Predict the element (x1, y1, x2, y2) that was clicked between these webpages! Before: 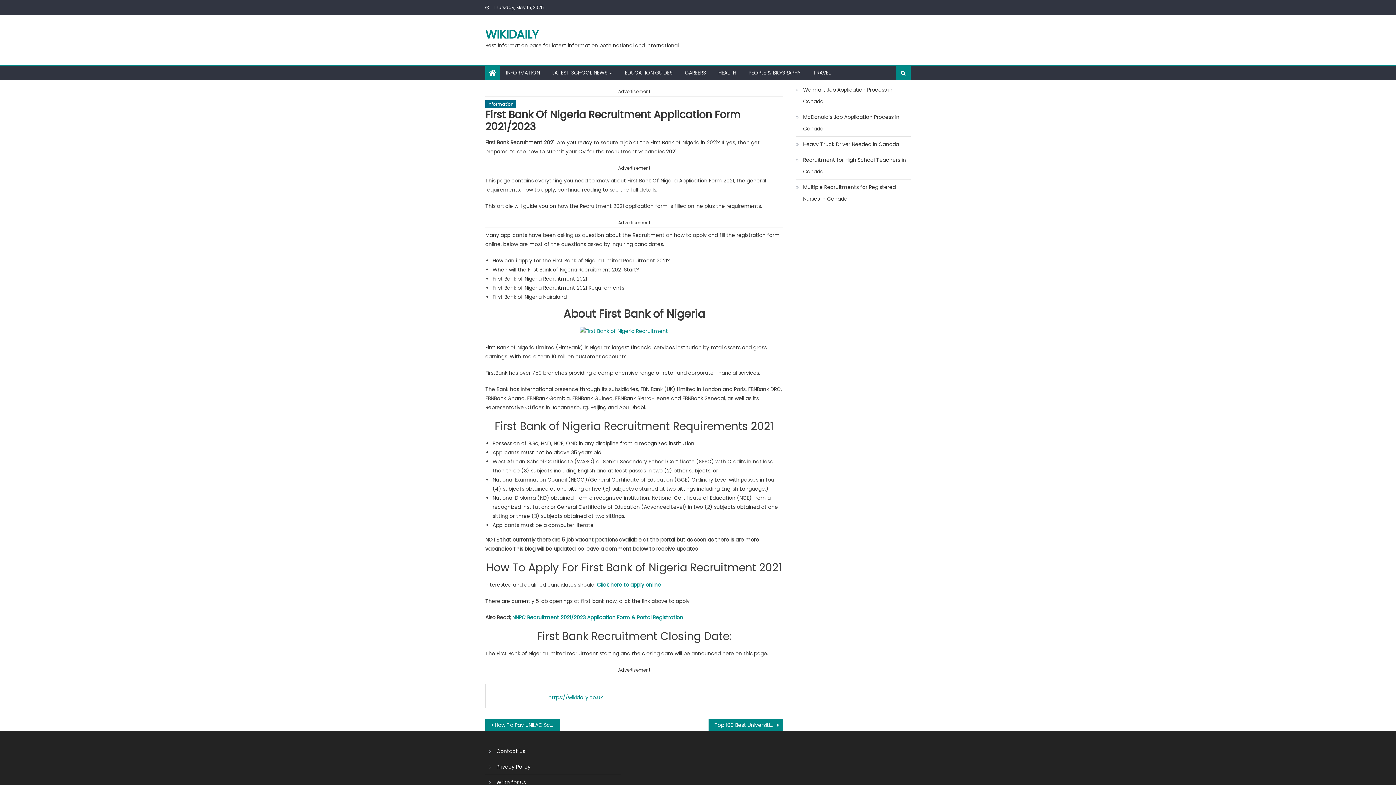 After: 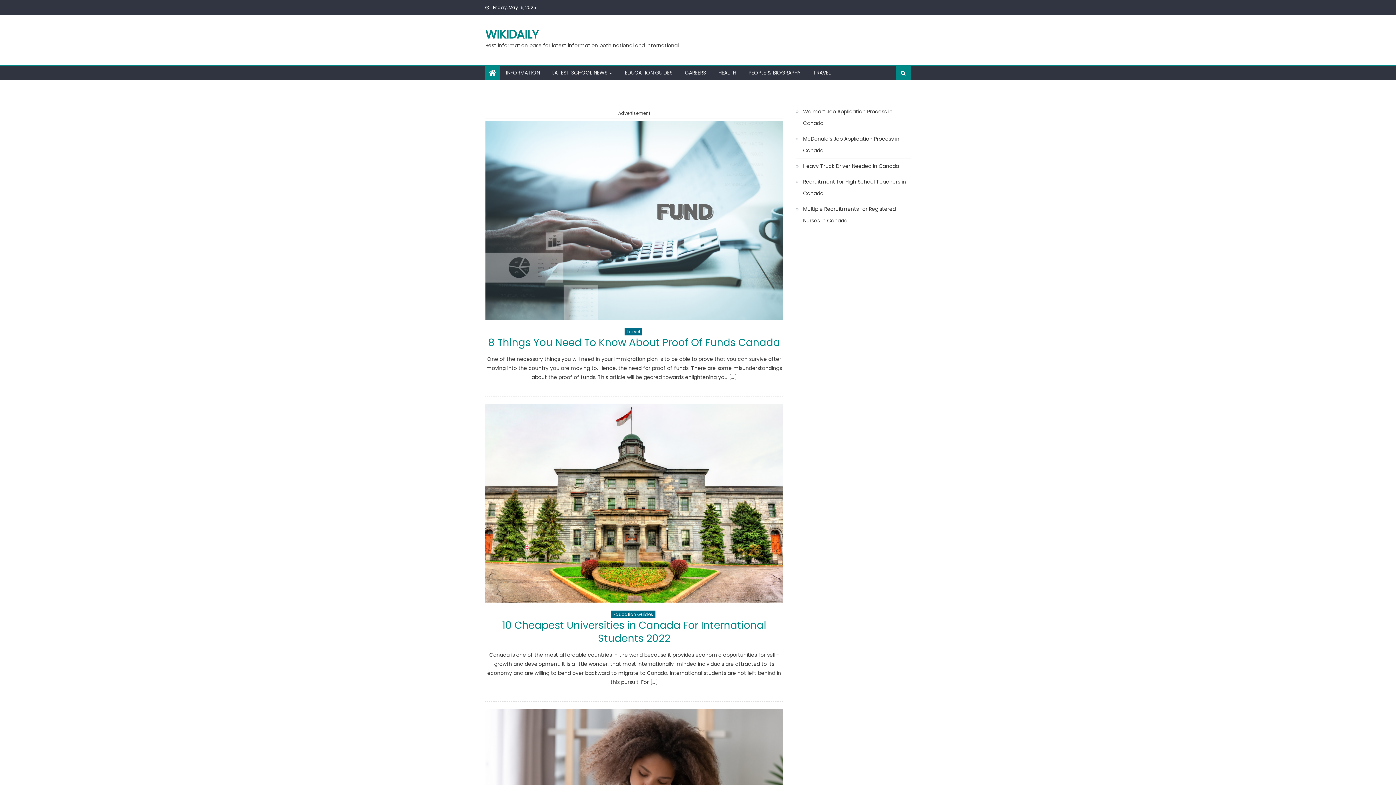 Action: bbox: (489, 67, 496, 78)